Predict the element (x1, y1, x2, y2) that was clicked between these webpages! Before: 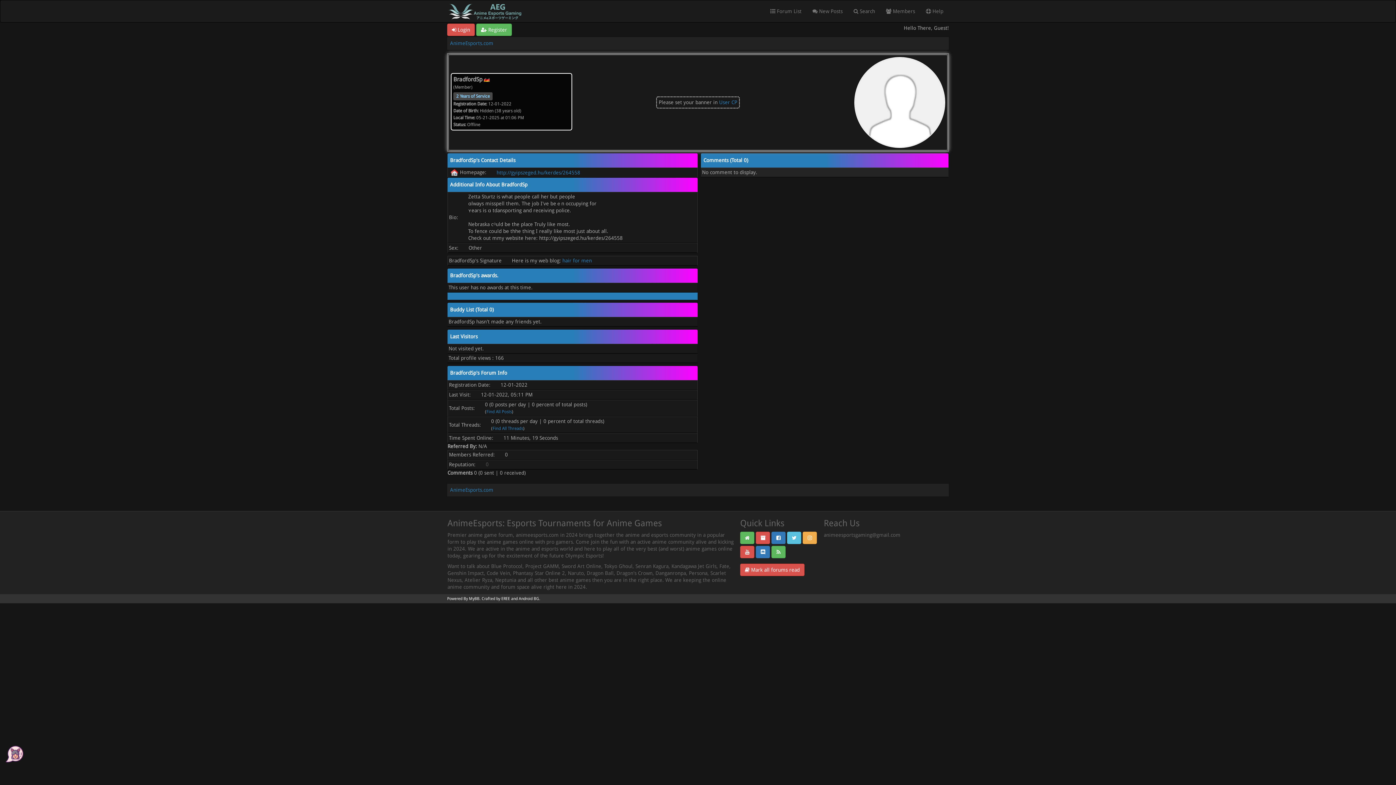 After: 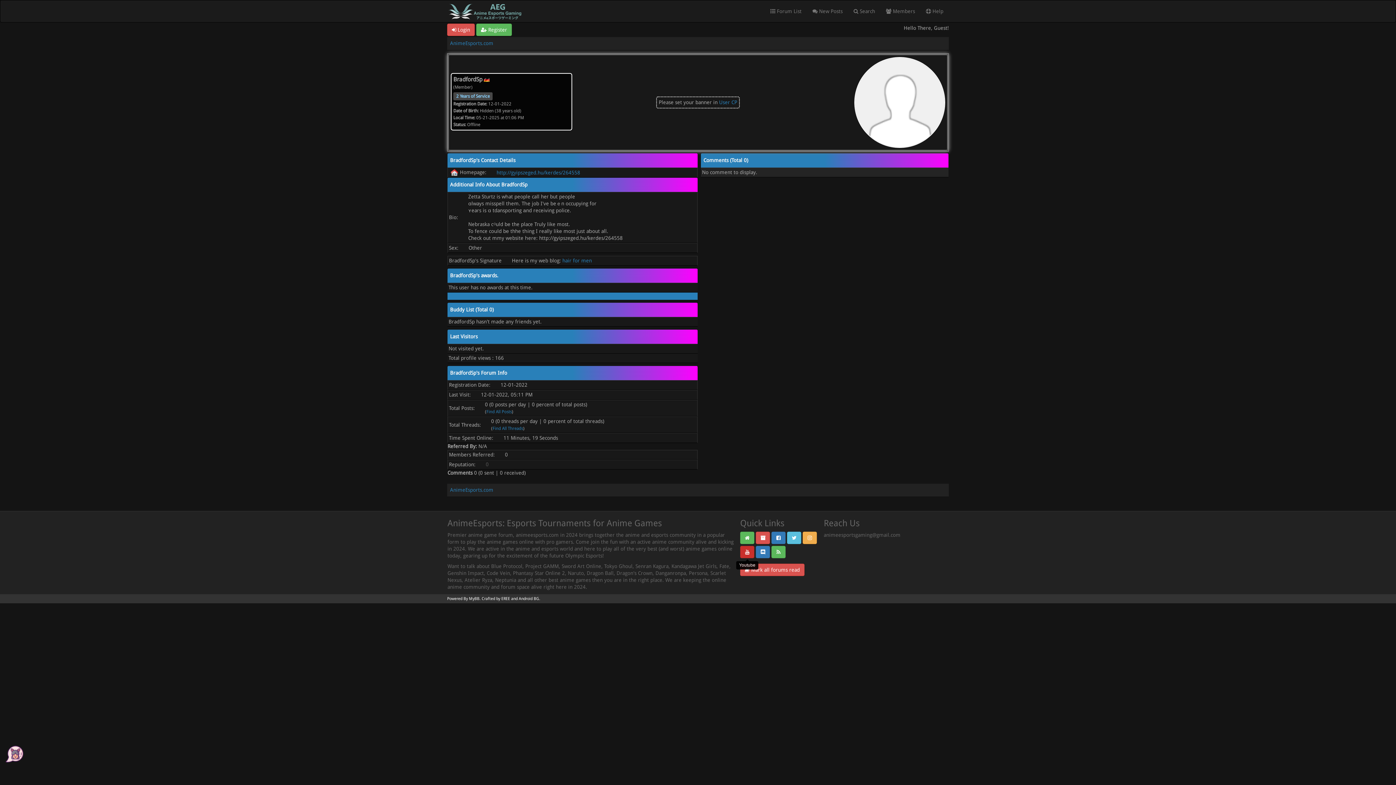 Action: bbox: (740, 546, 754, 558)